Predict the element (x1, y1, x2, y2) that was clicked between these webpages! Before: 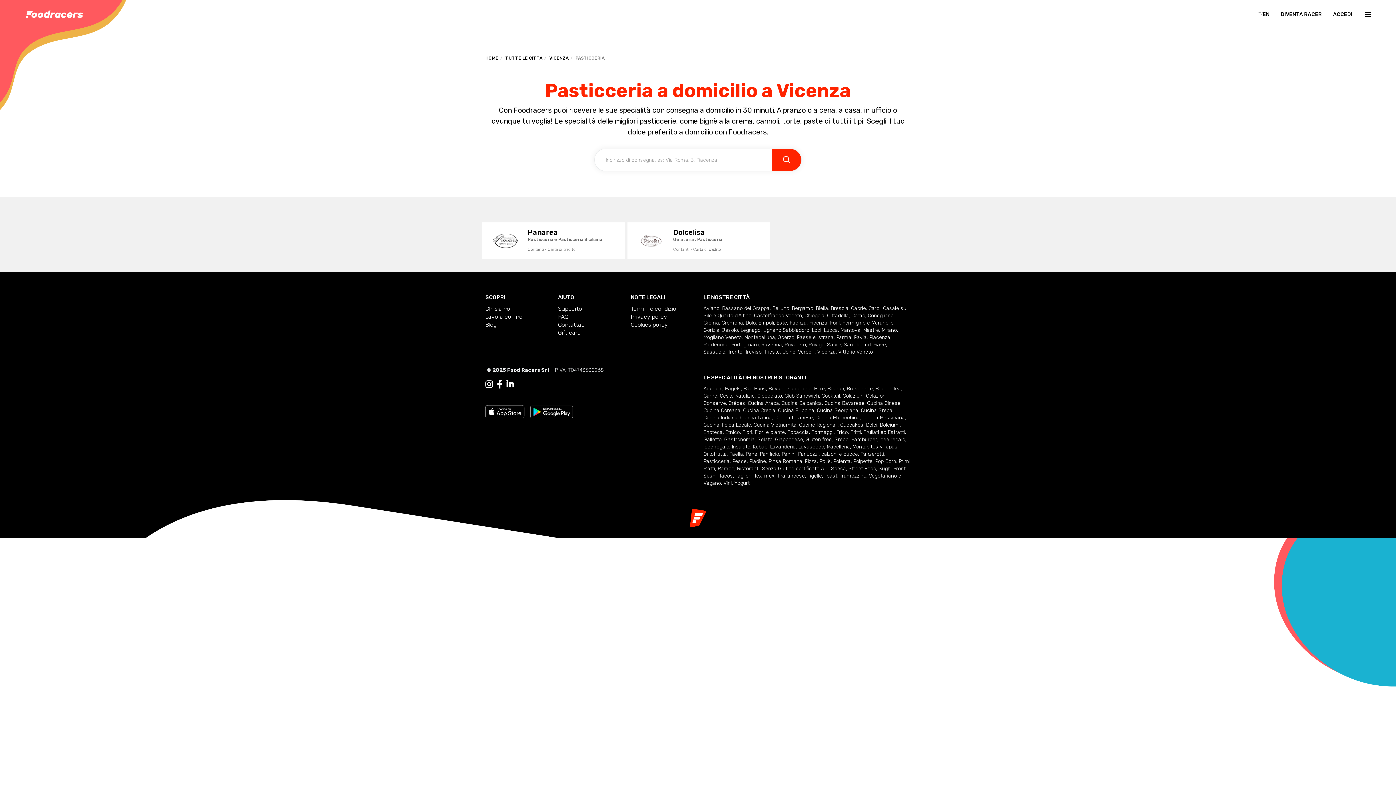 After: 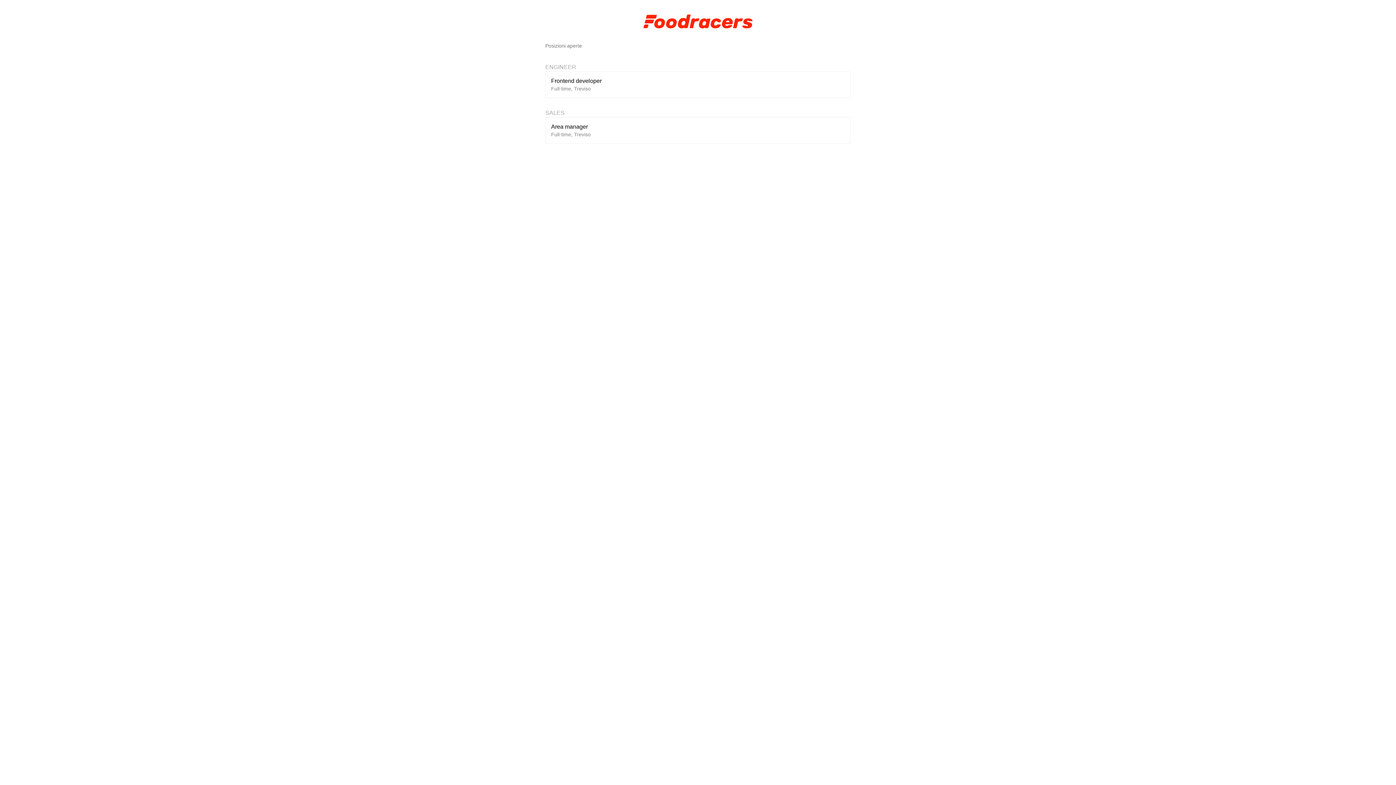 Action: label: Lavora con noi bbox: (485, 313, 523, 320)